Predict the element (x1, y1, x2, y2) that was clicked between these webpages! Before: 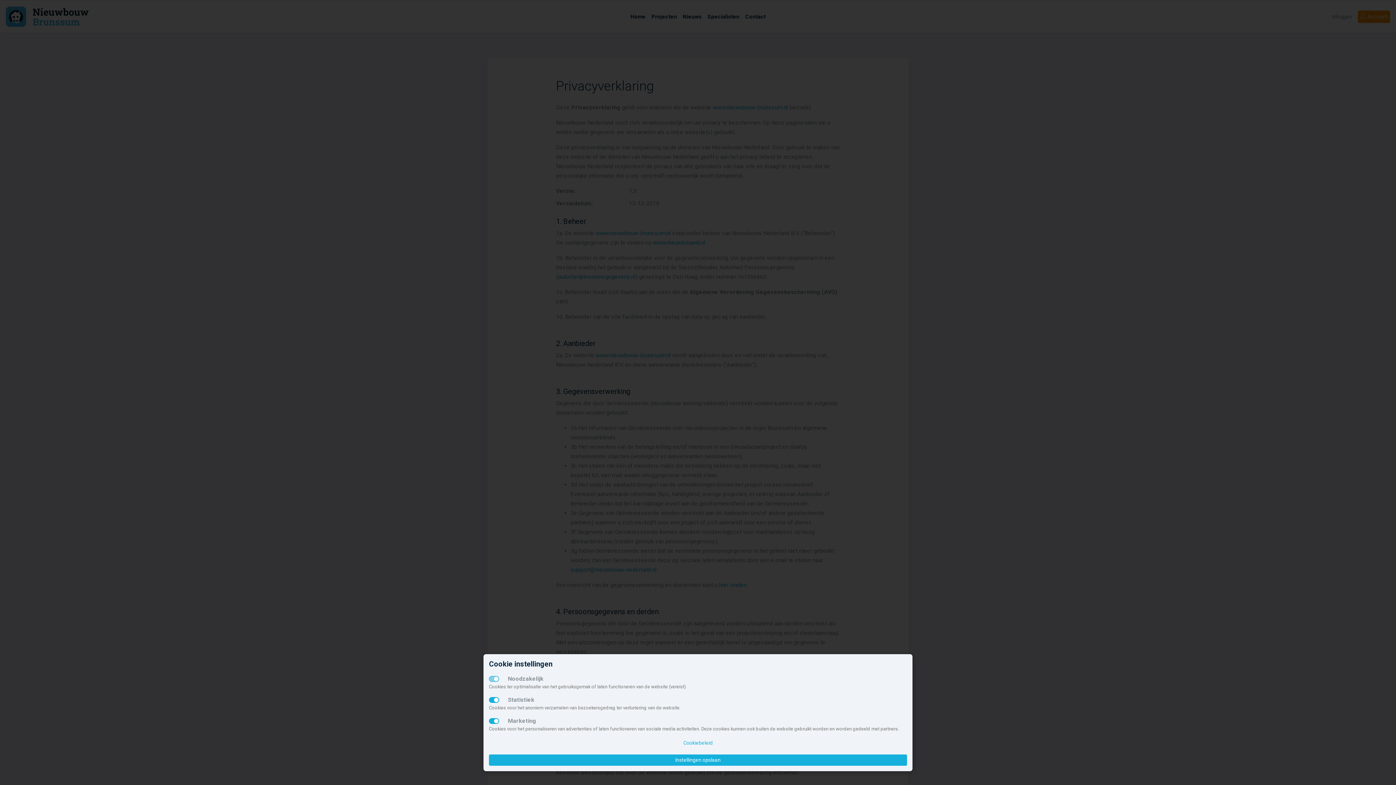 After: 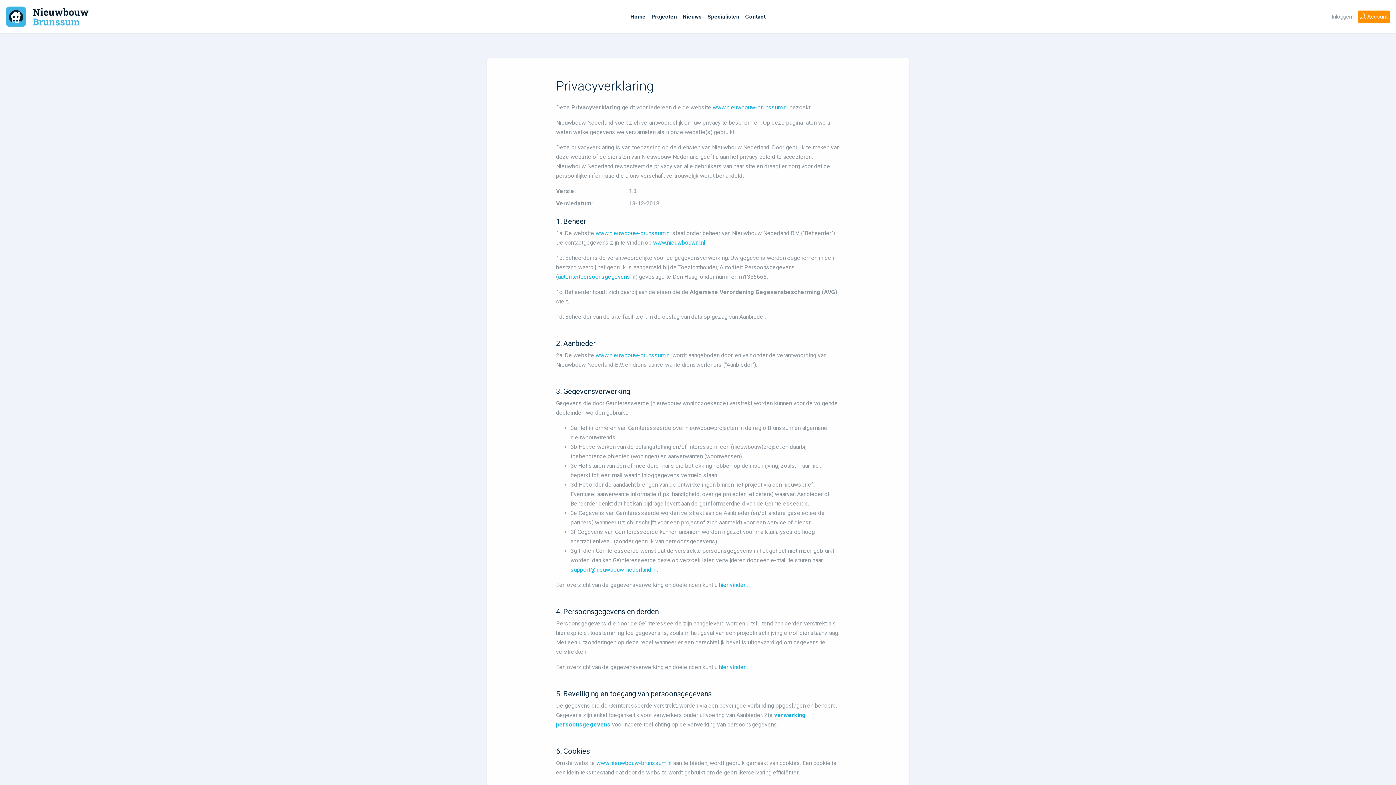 Action: label: Instellingen opslaan bbox: (489, 754, 907, 766)